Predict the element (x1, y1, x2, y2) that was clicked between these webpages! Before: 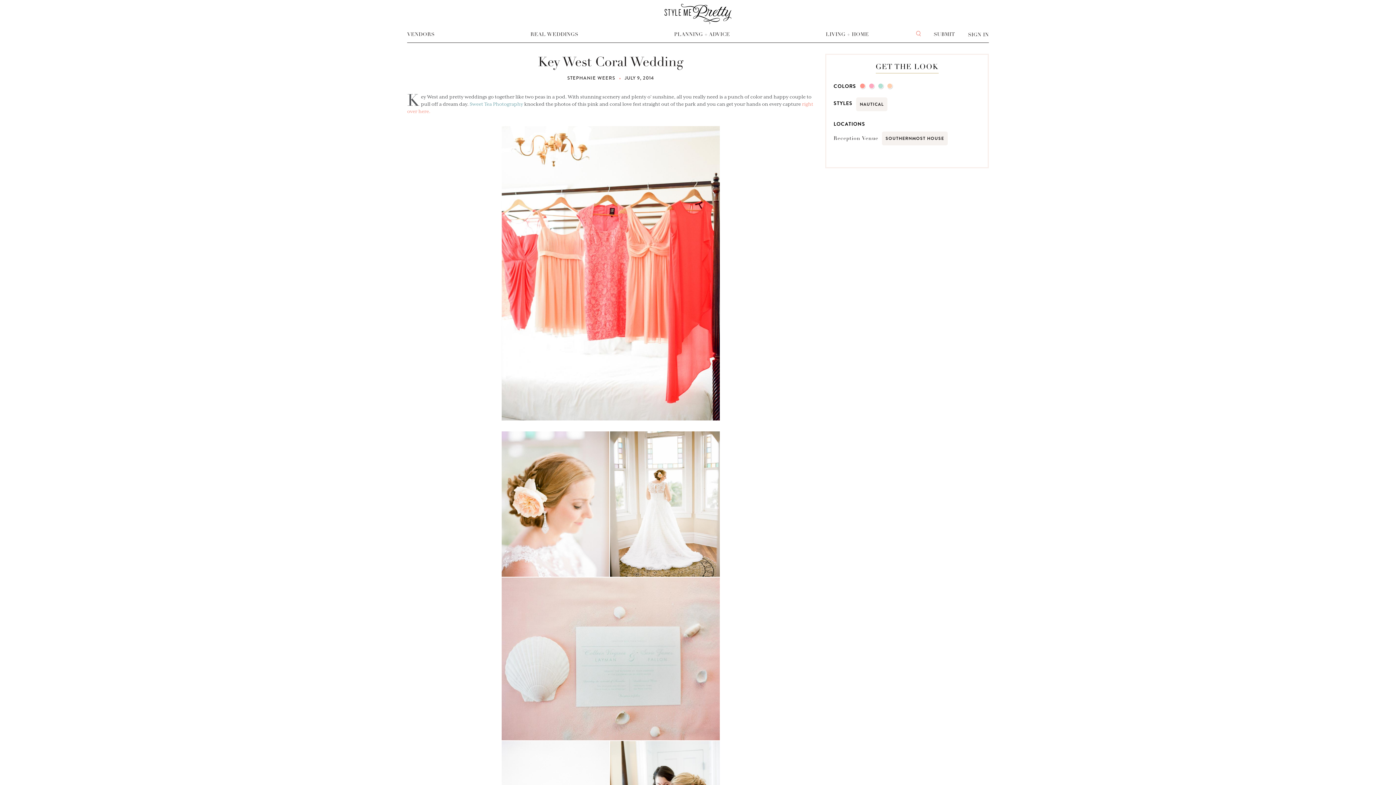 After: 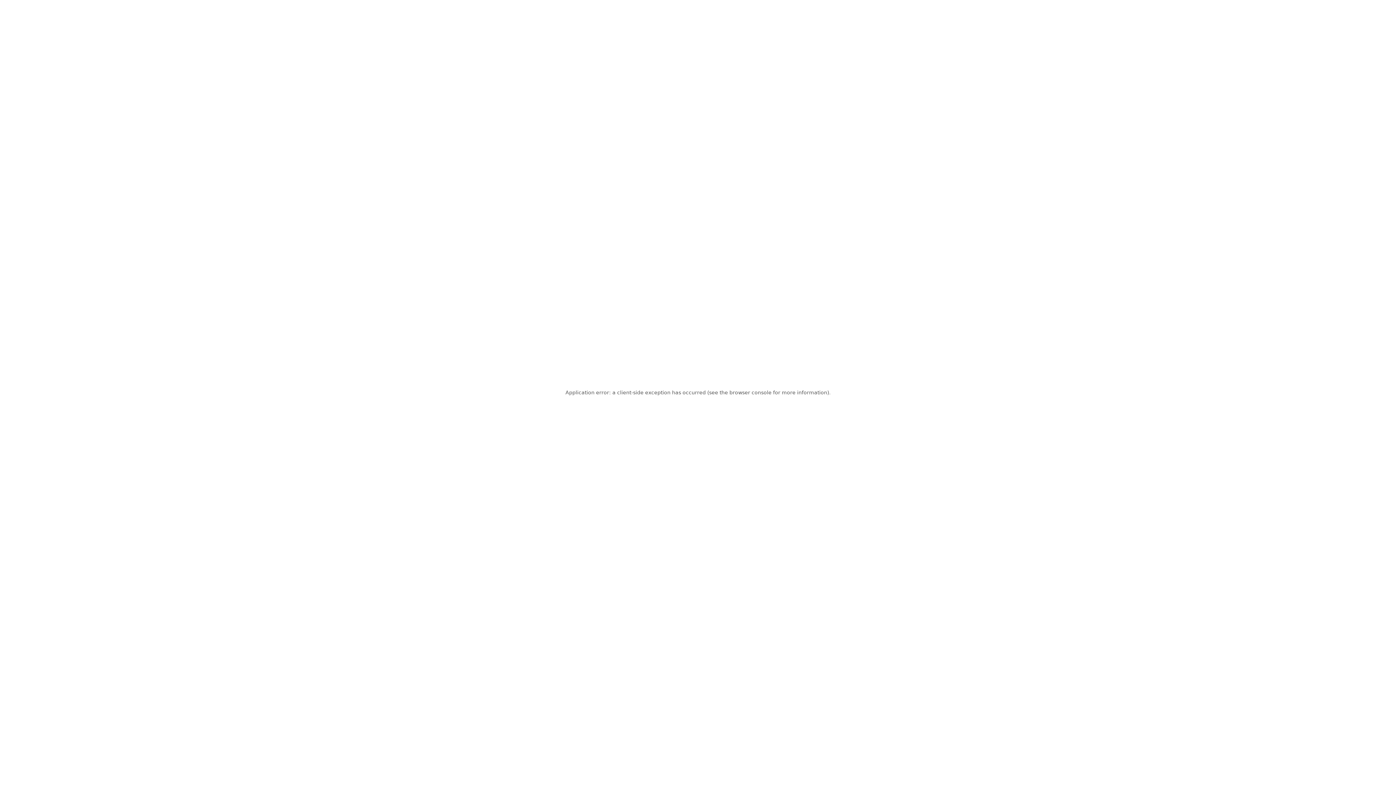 Action: bbox: (664, 17, 731, 26)